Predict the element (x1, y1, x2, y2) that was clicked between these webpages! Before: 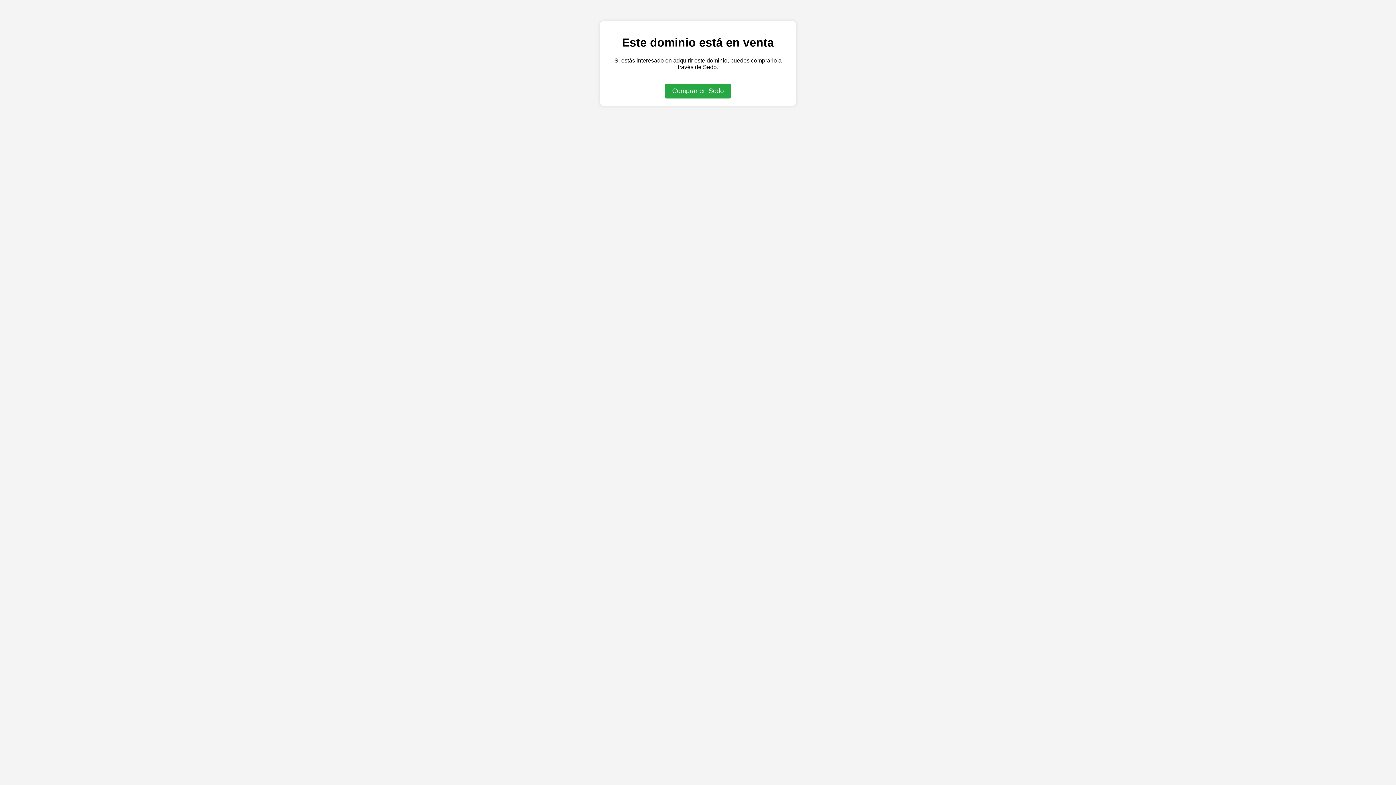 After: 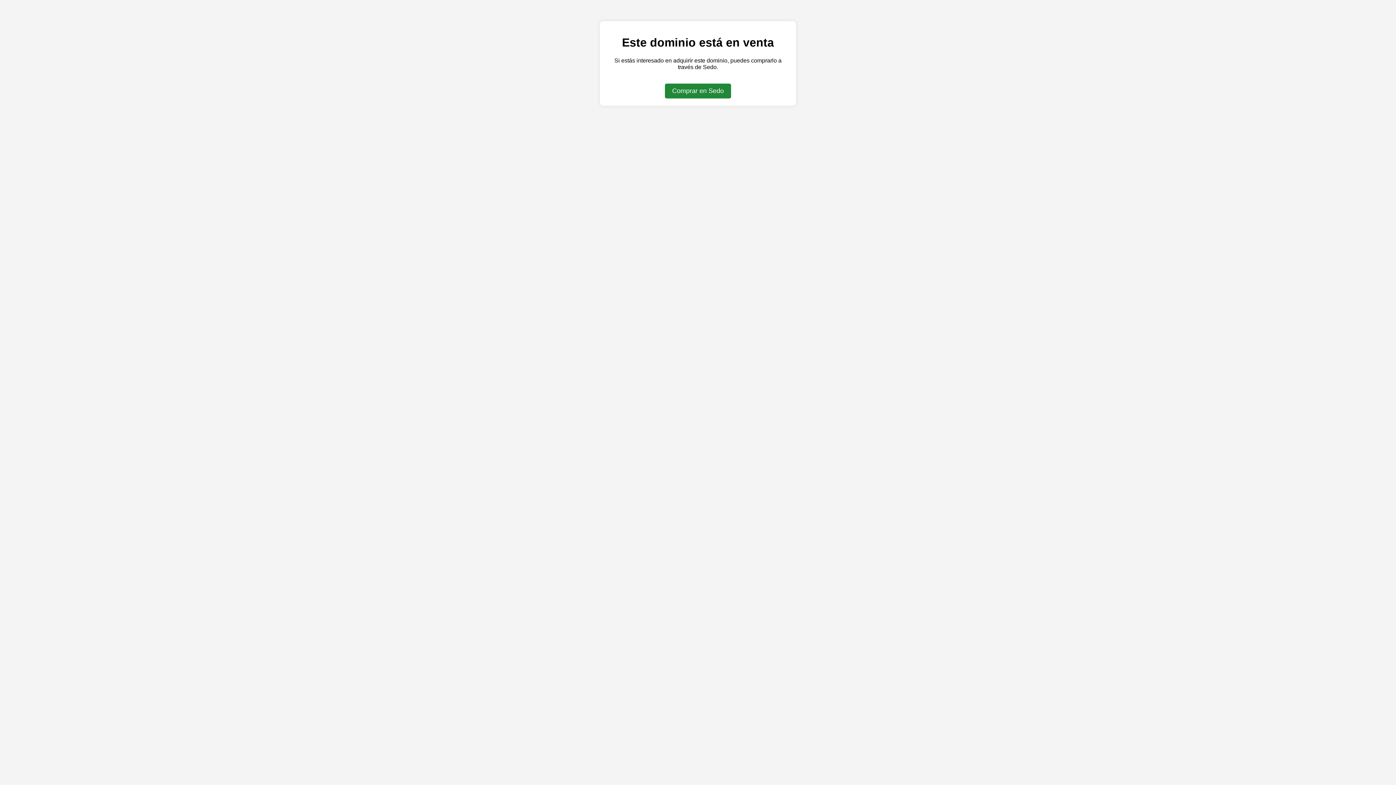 Action: bbox: (665, 83, 731, 98) label: Comprar en Sedo